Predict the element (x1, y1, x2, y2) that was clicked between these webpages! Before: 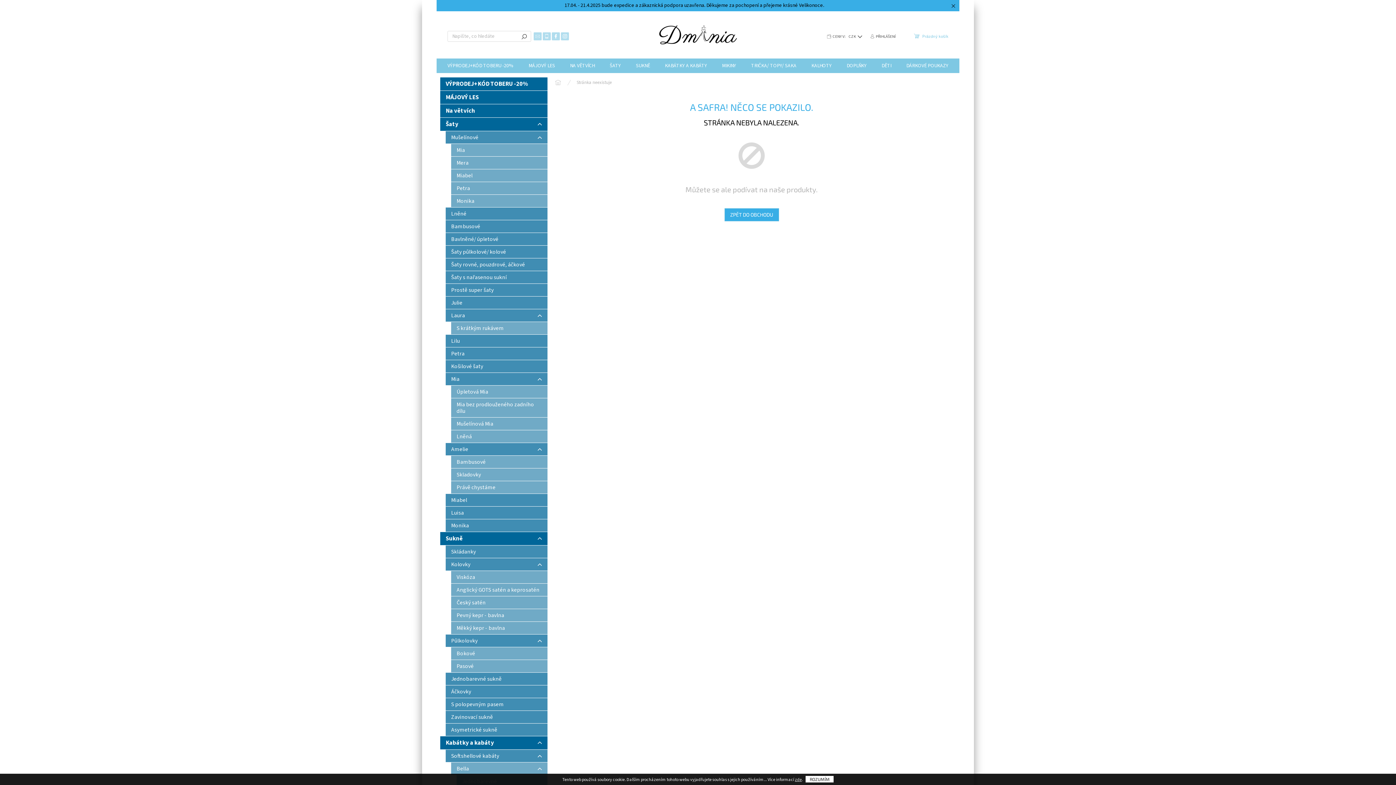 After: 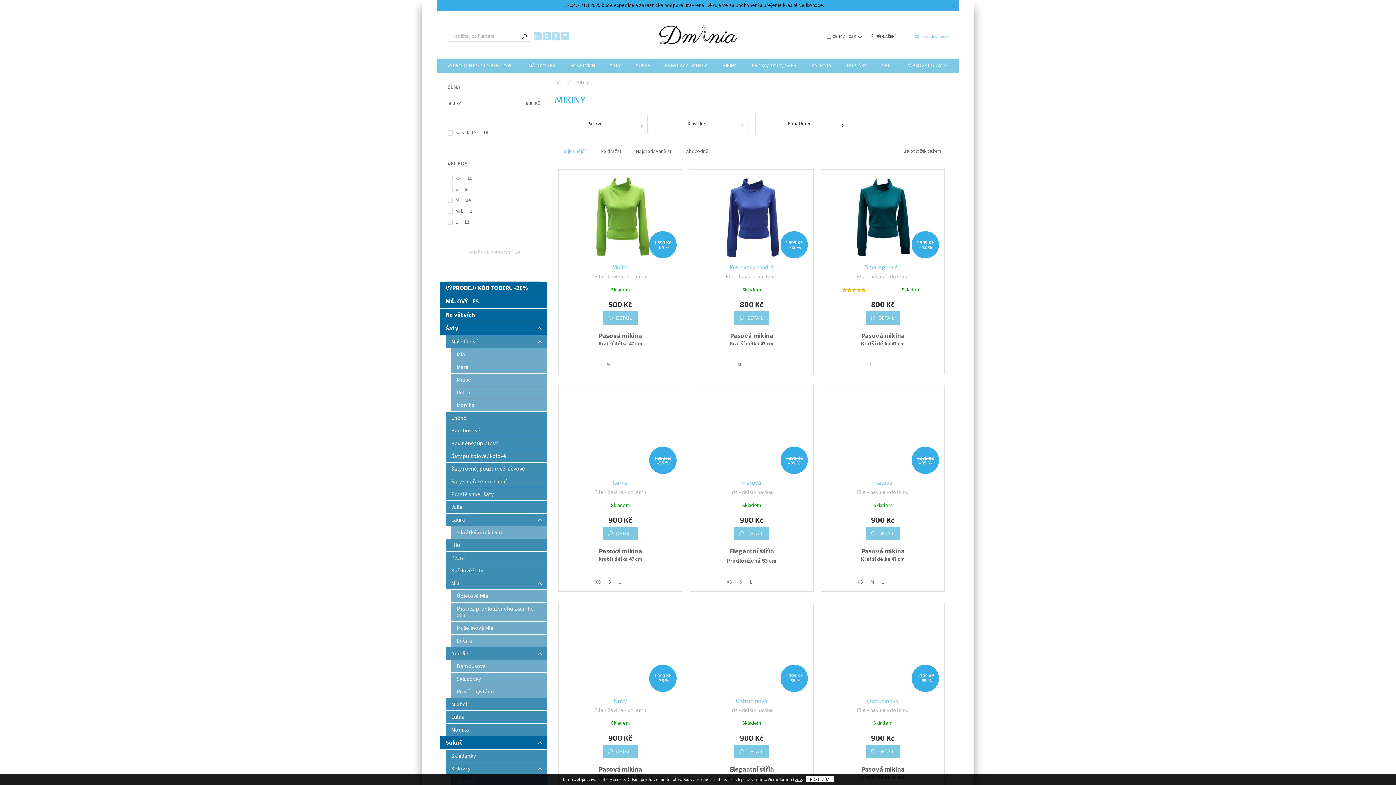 Action: bbox: (714, 58, 743, 73) label: MIKINY